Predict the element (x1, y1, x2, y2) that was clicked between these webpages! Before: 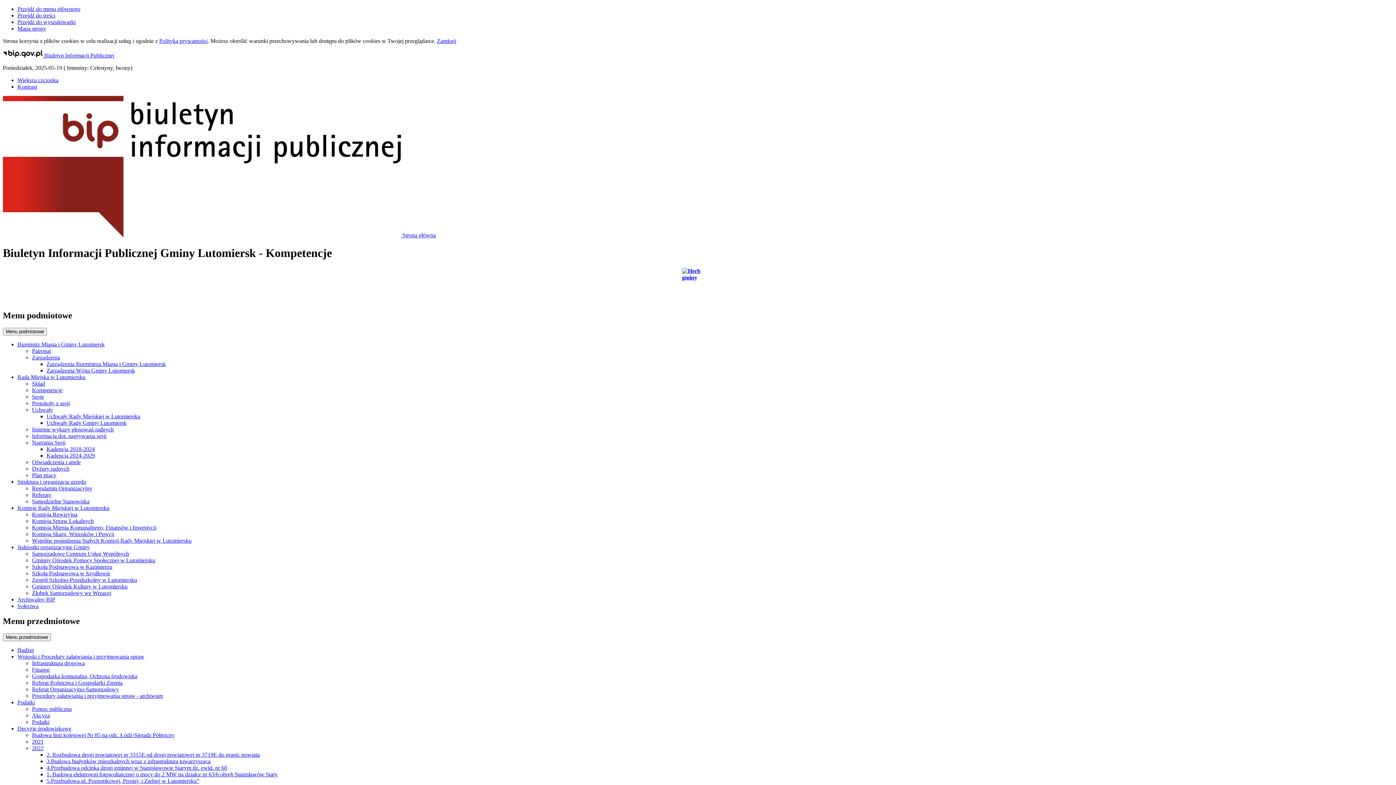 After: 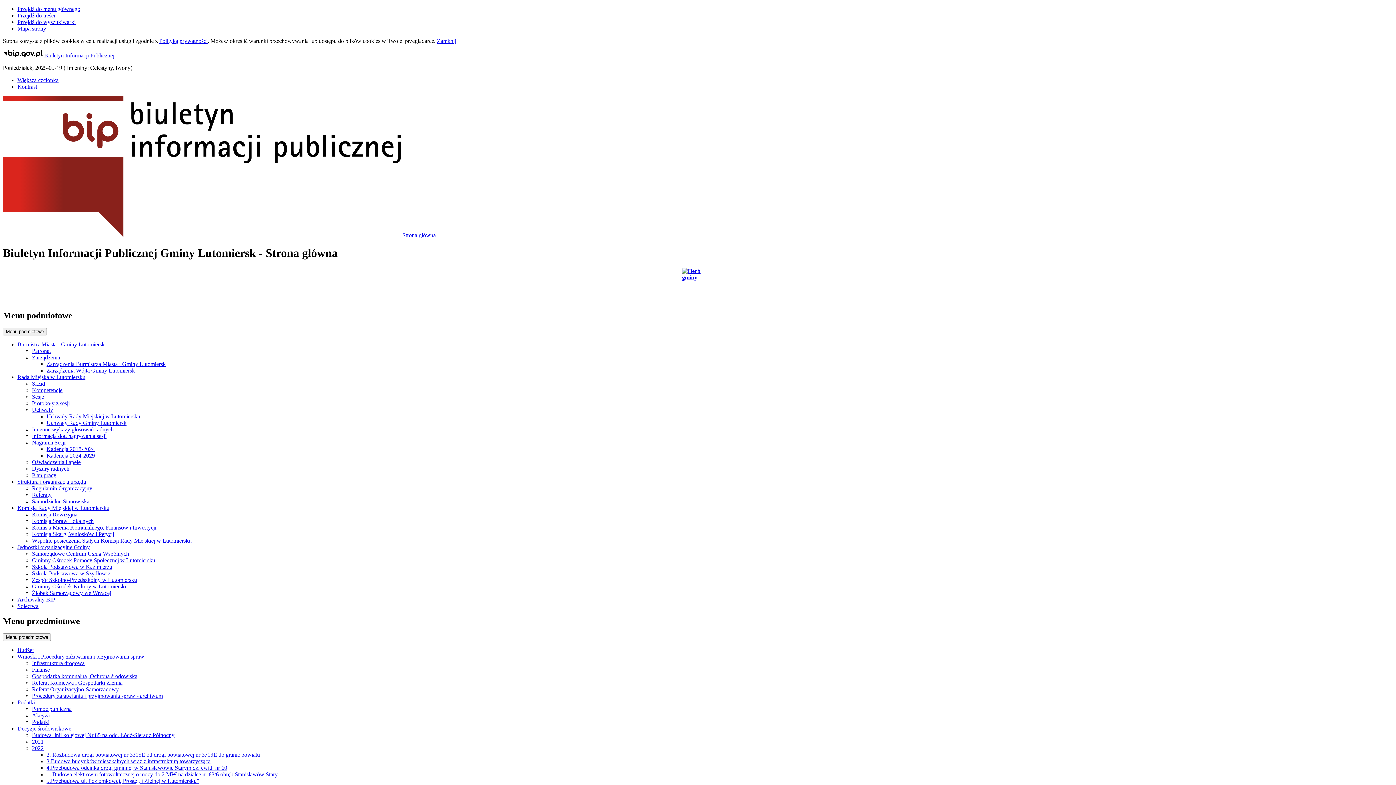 Action: bbox: (2, 267, 1393, 303)